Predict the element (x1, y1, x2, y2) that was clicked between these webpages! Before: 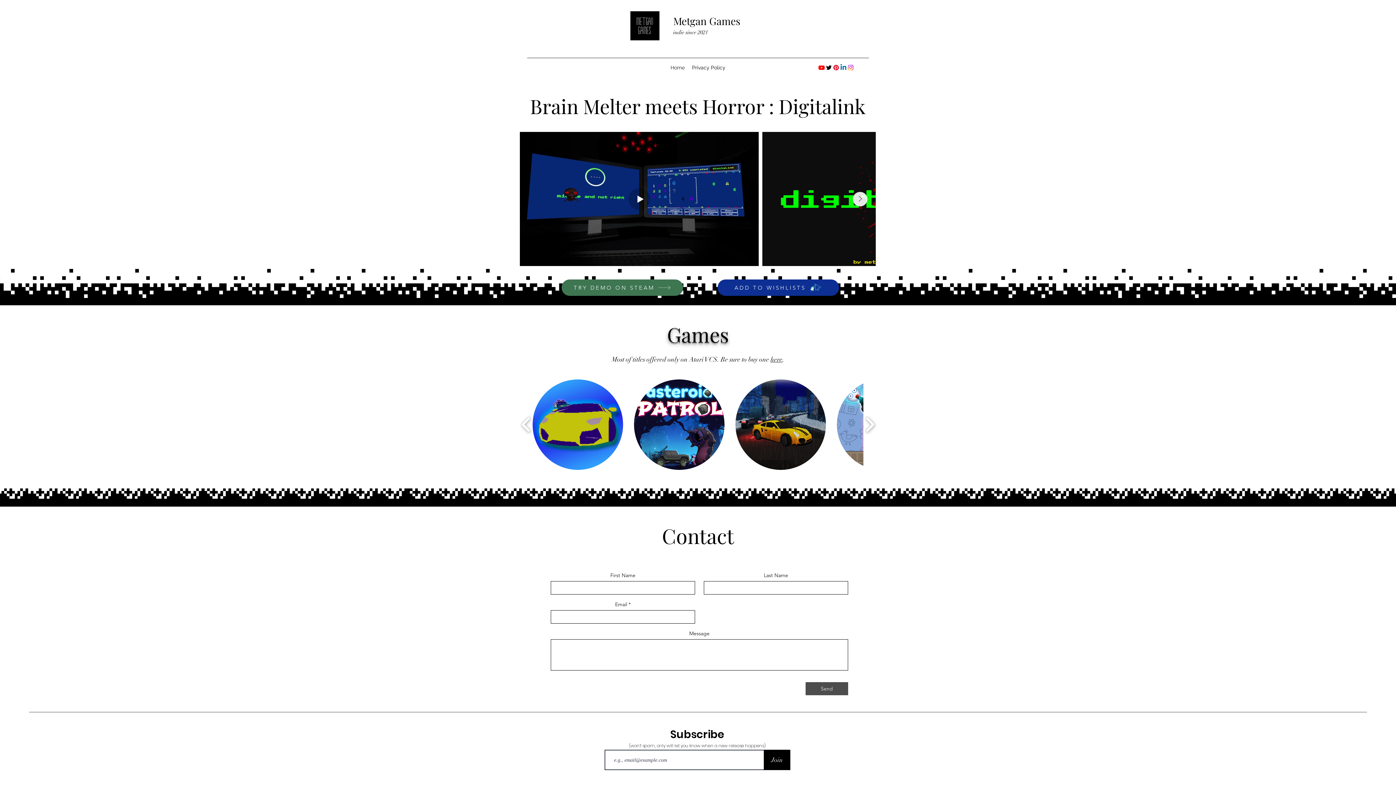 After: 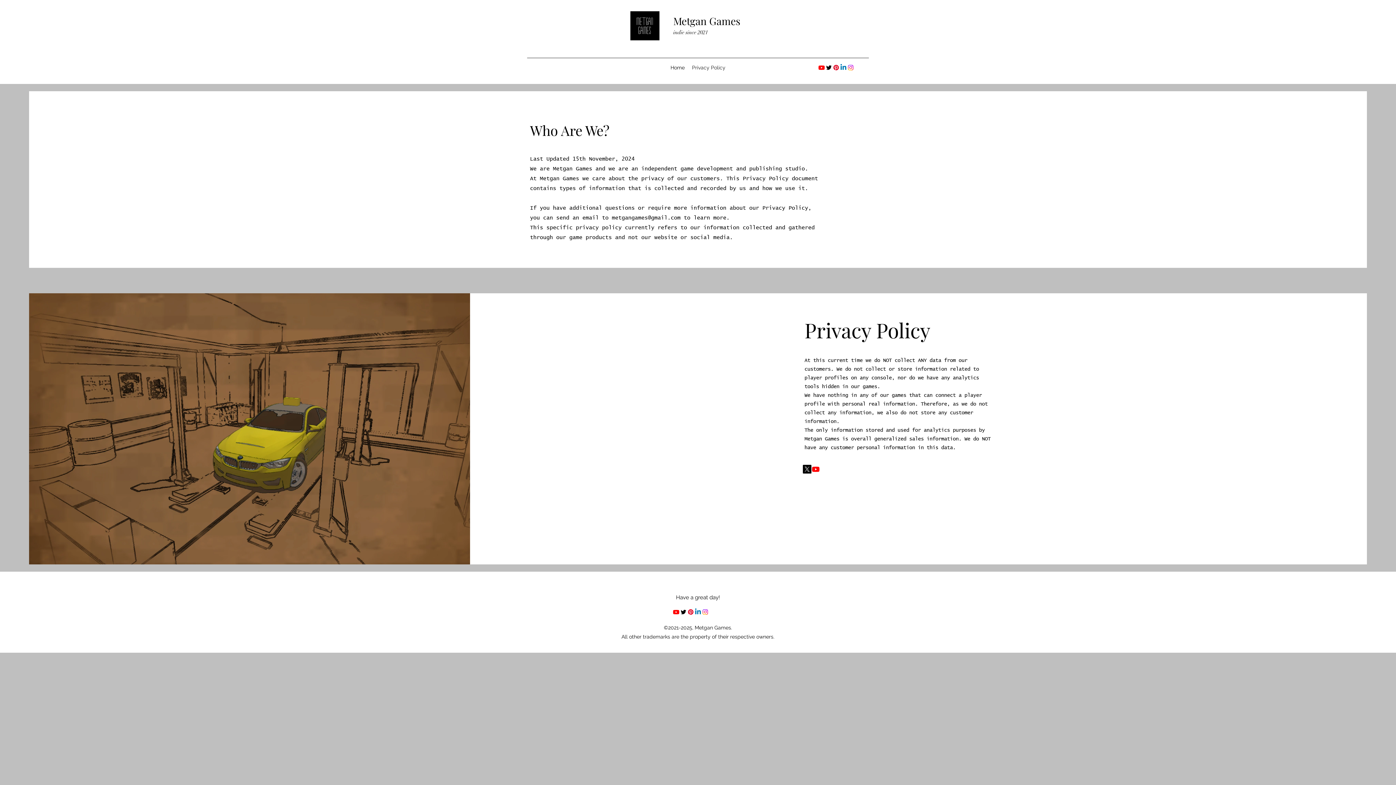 Action: bbox: (688, 62, 729, 73) label: Privacy Policy